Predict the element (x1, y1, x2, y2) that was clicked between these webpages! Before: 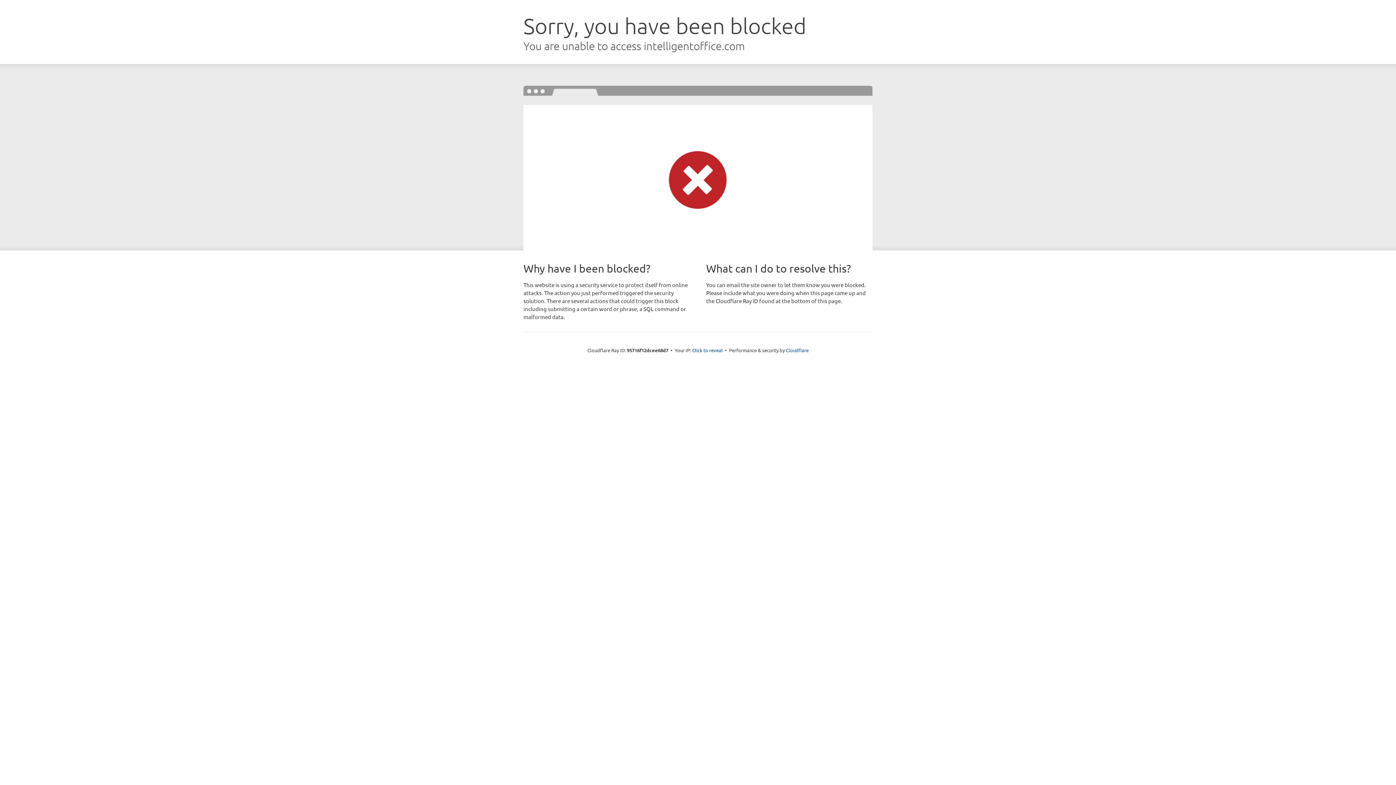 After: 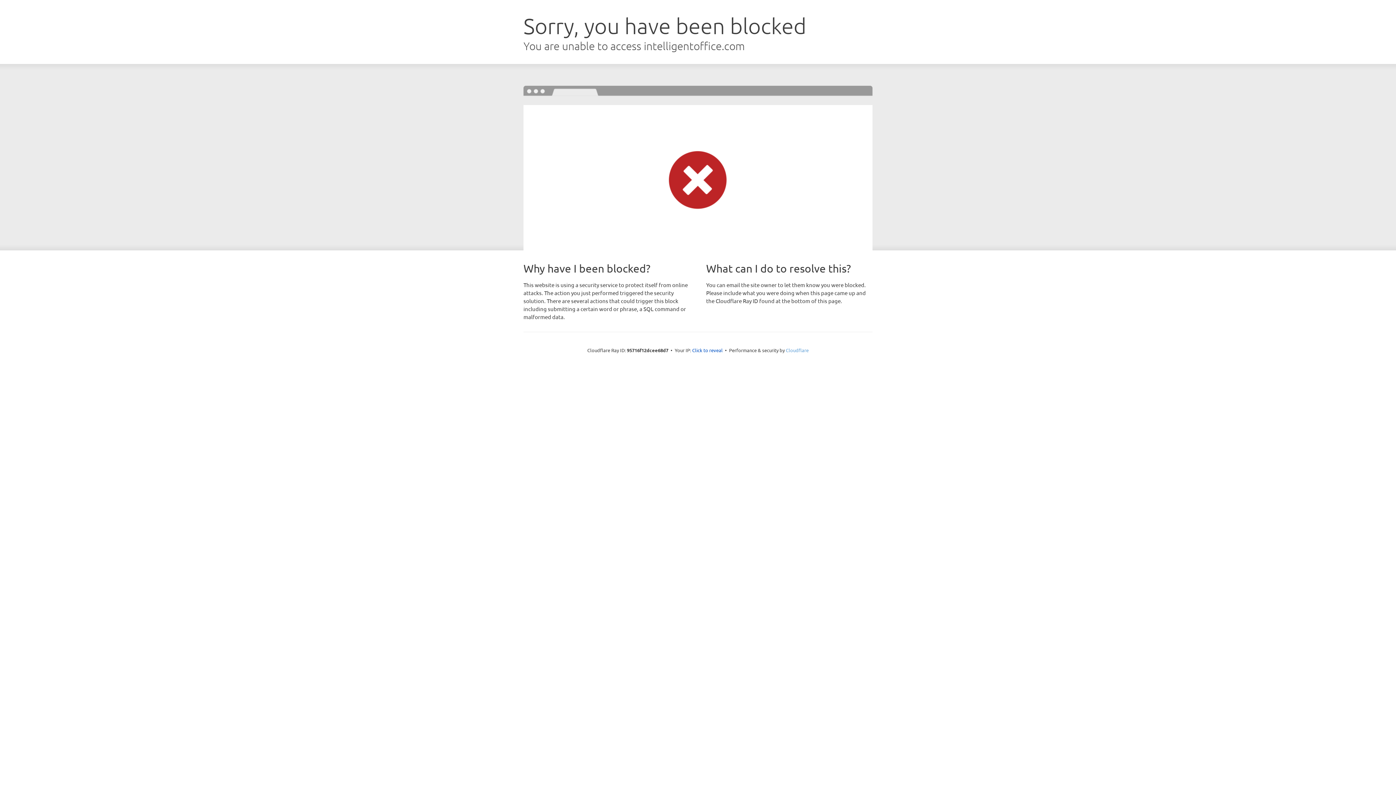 Action: bbox: (786, 347, 808, 353) label: Cloudflare